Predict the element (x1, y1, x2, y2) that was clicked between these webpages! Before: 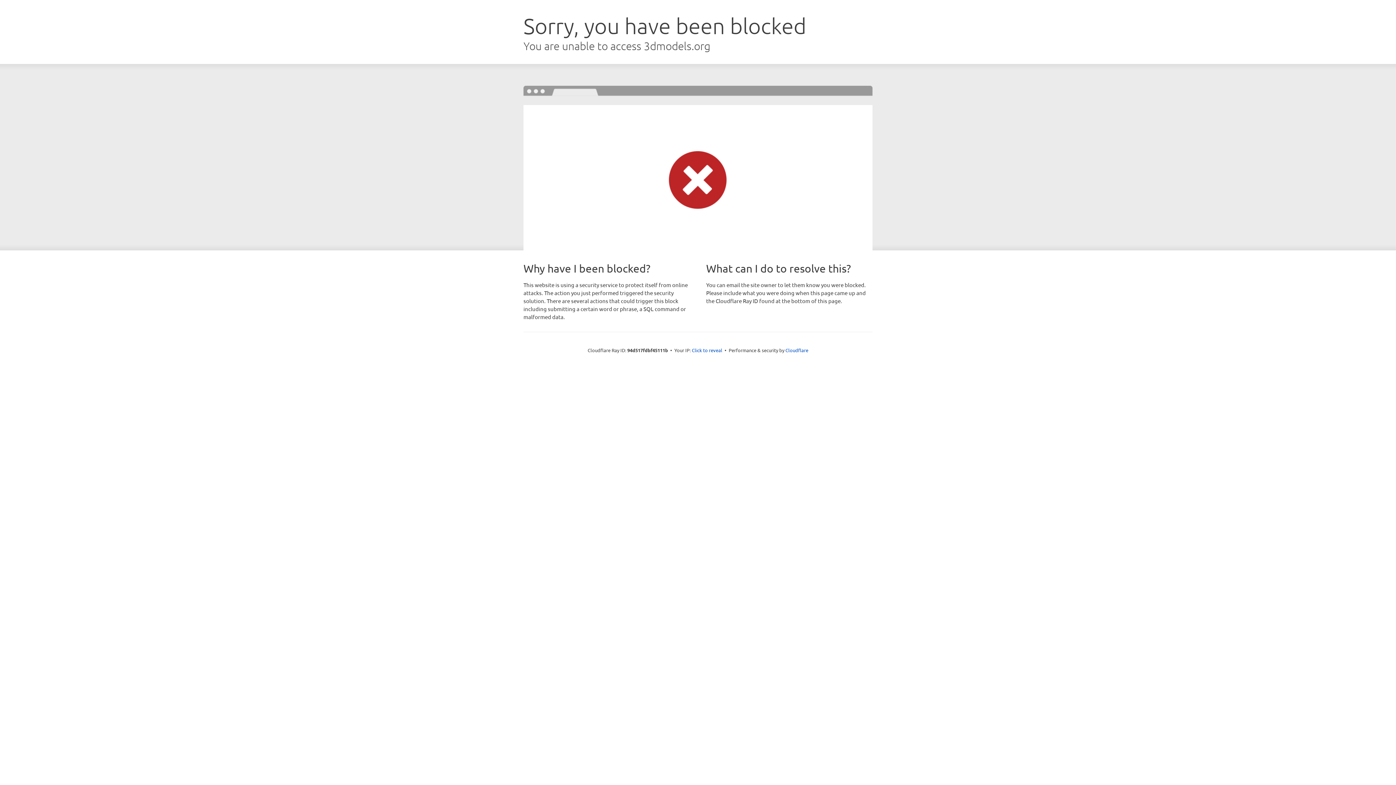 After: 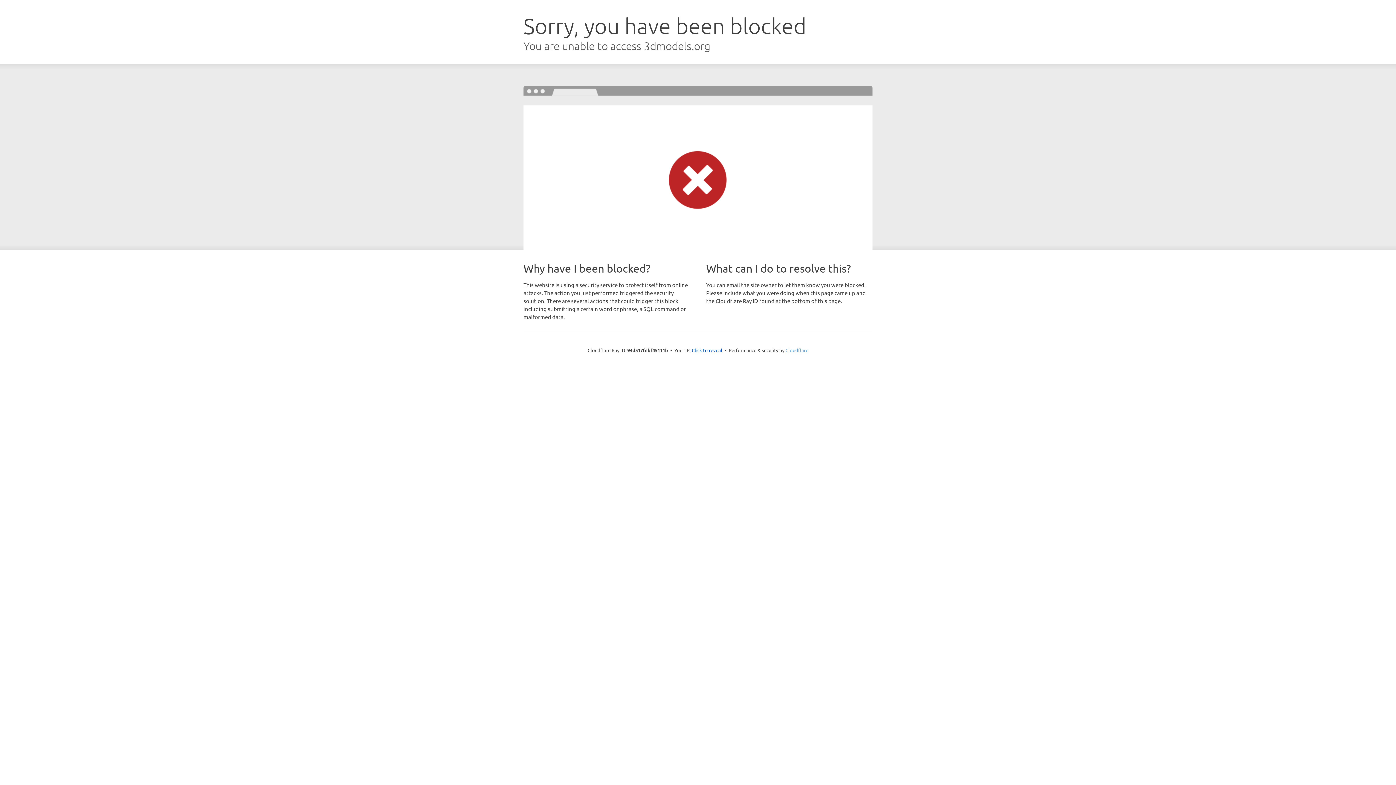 Action: bbox: (785, 347, 808, 353) label: Cloudflare